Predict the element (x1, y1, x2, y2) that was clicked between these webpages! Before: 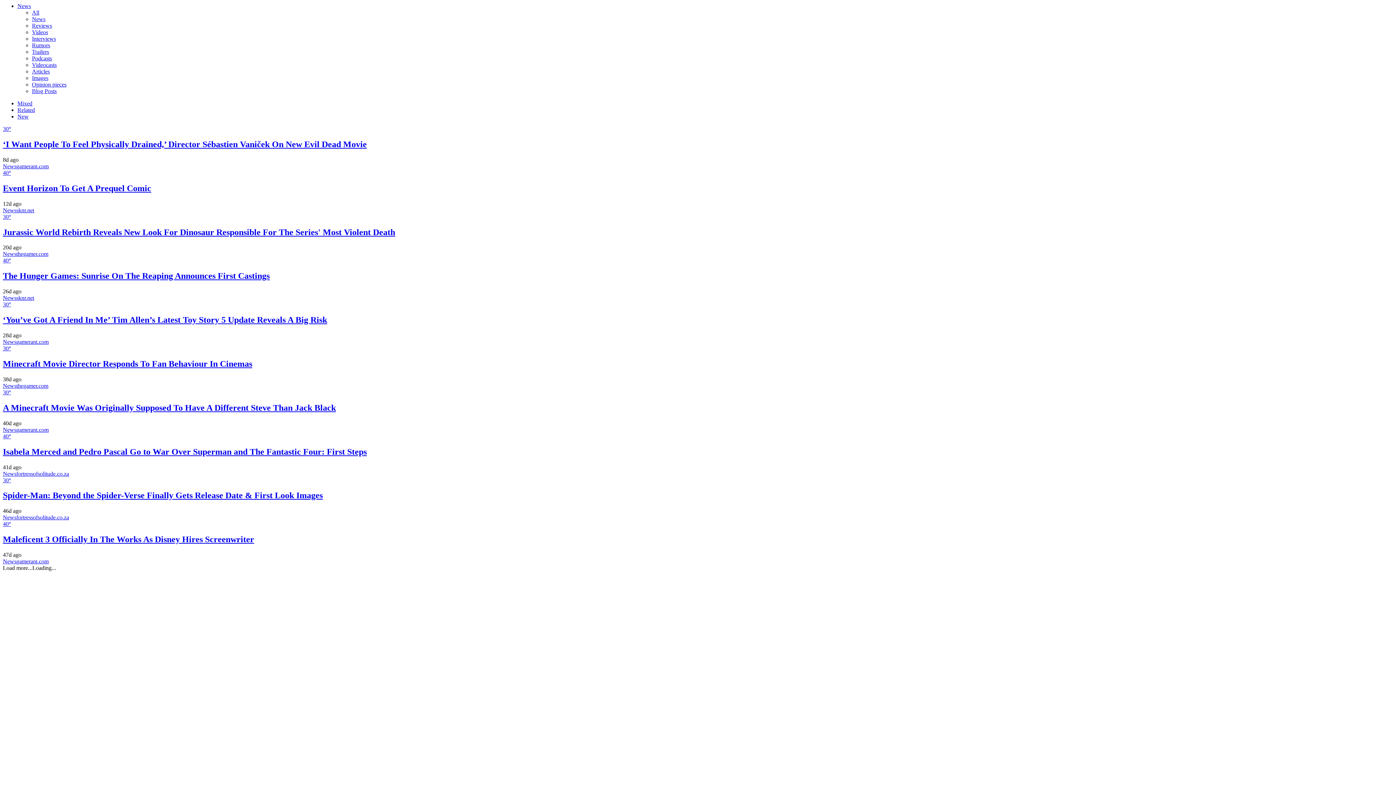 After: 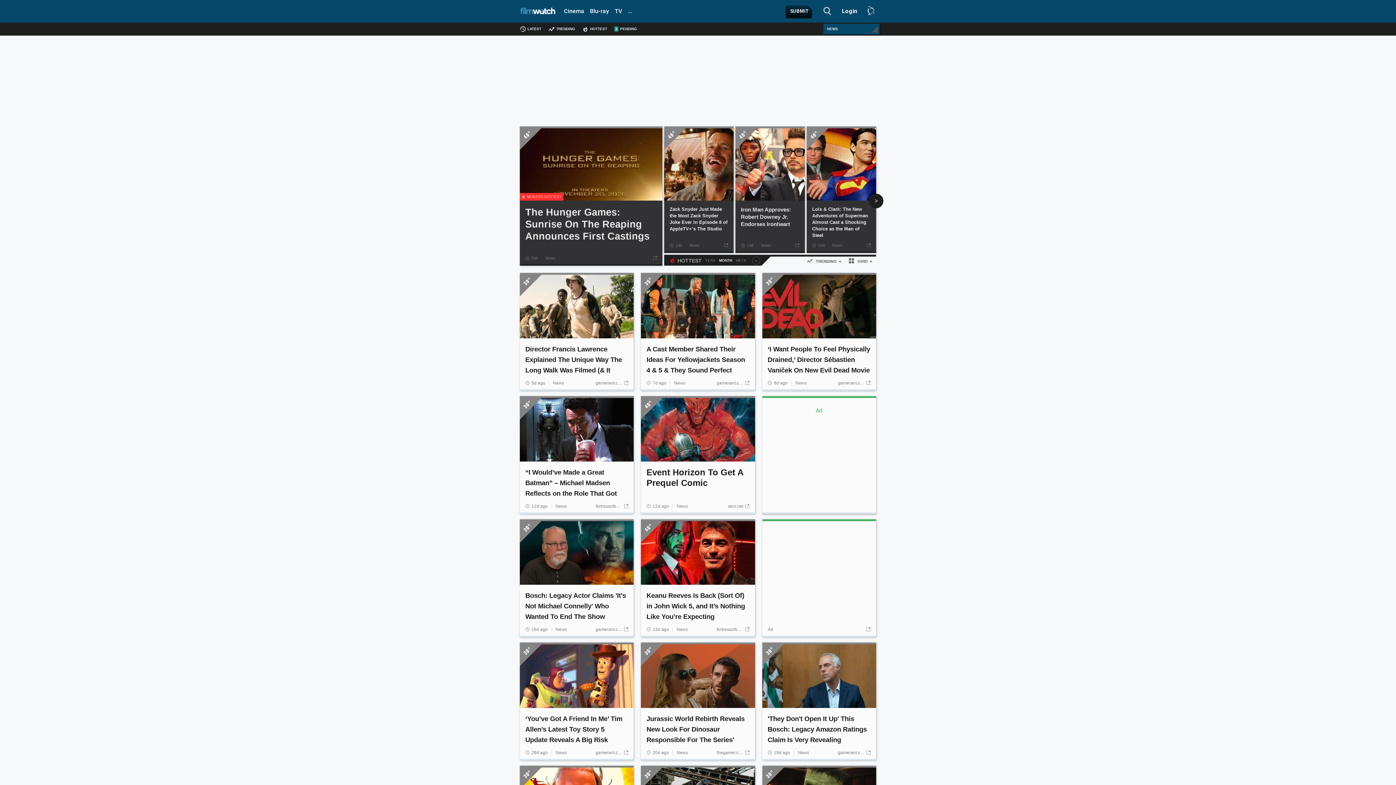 Action: bbox: (2, 295, 16, 301) label: News